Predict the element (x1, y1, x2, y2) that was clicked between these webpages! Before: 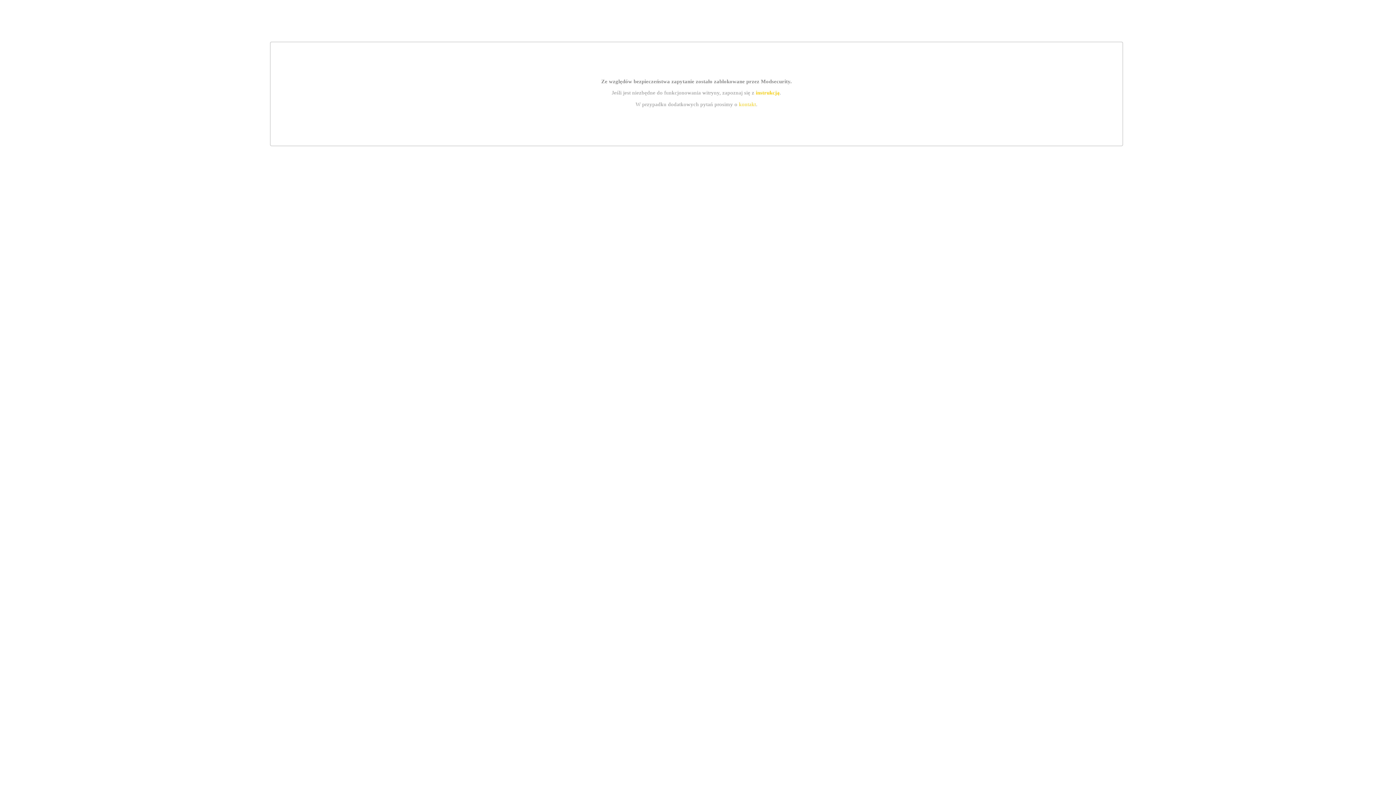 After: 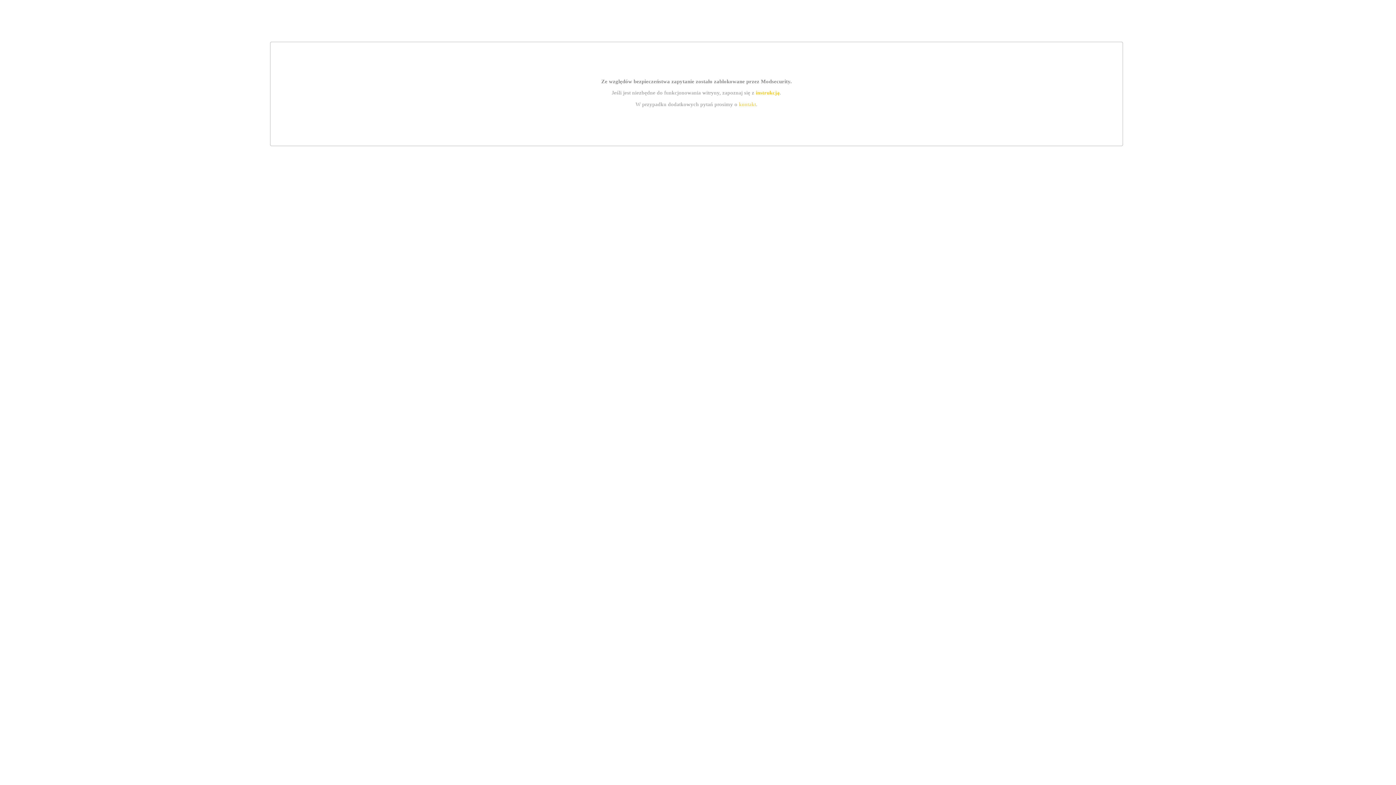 Action: label: kontakt bbox: (739, 101, 756, 107)